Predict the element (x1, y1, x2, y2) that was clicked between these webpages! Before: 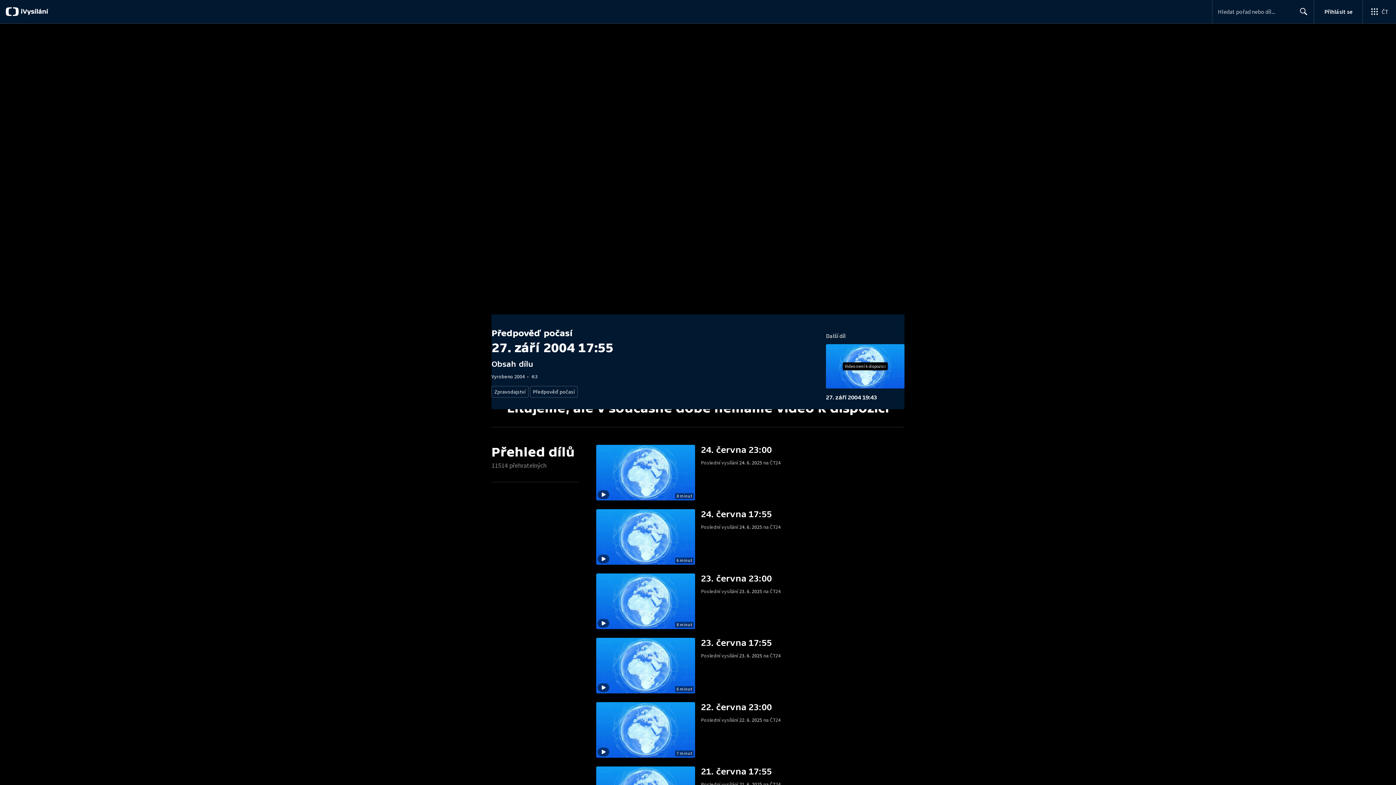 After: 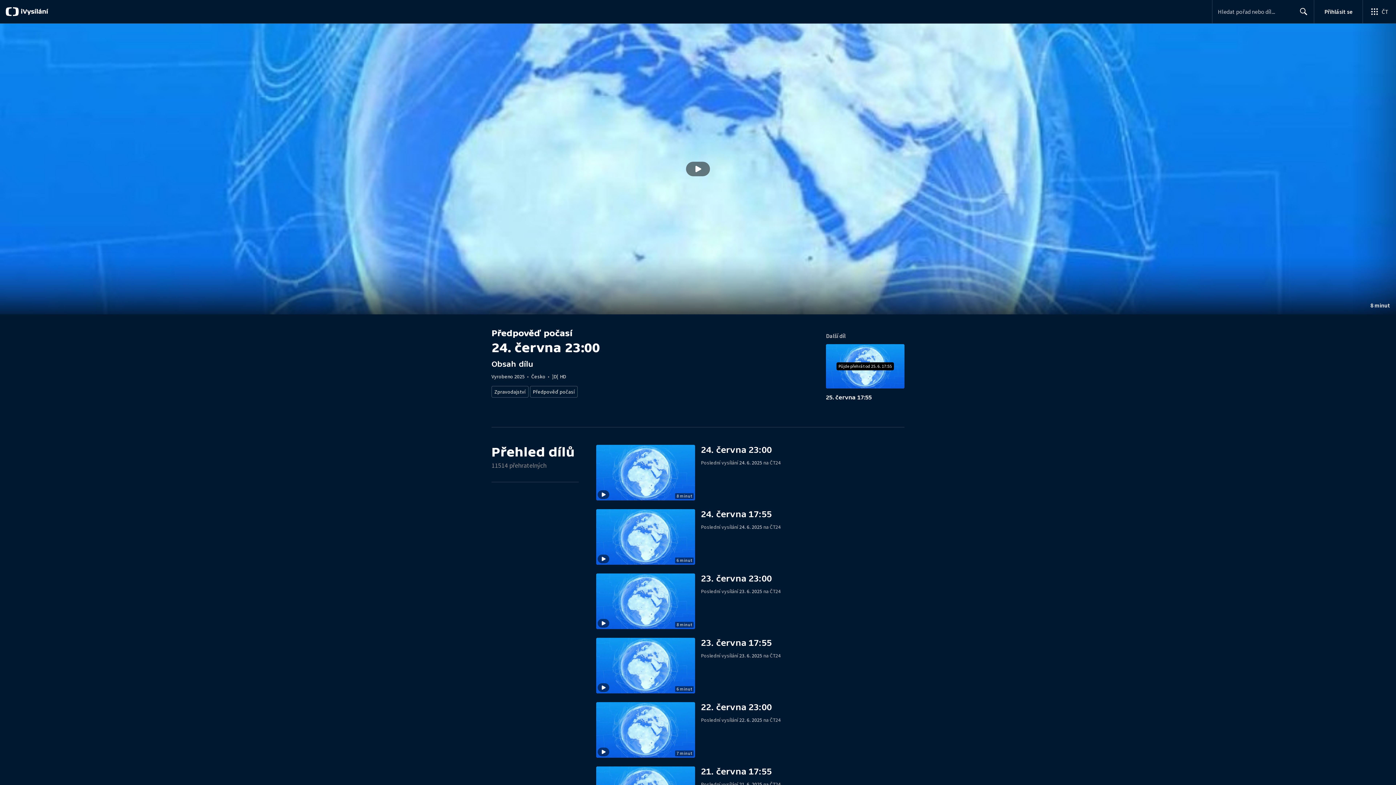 Action: bbox: (596, 444, 904, 500) label: Stopáž
8 minut
24. června 23:00

Poslední vysílání 24. 6. 2025 na ČT24